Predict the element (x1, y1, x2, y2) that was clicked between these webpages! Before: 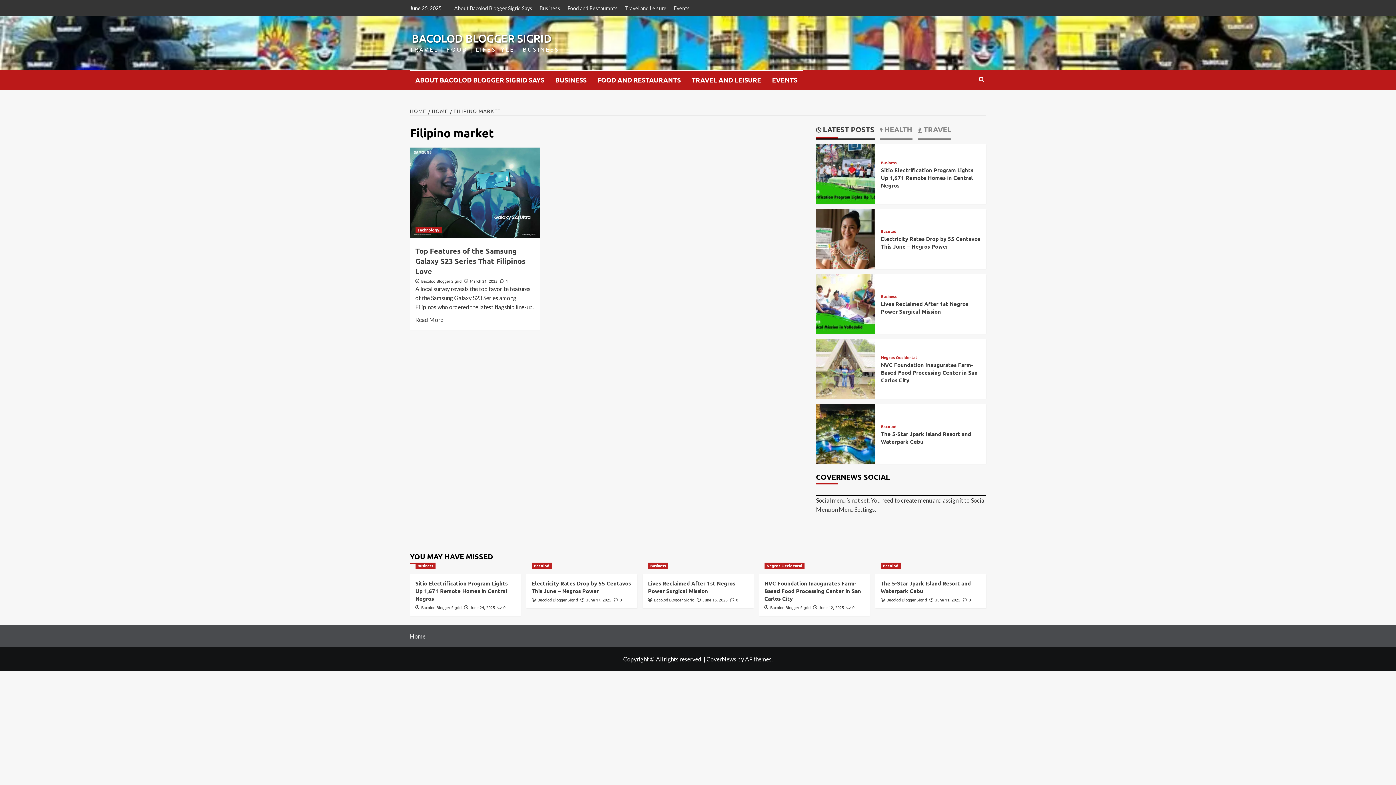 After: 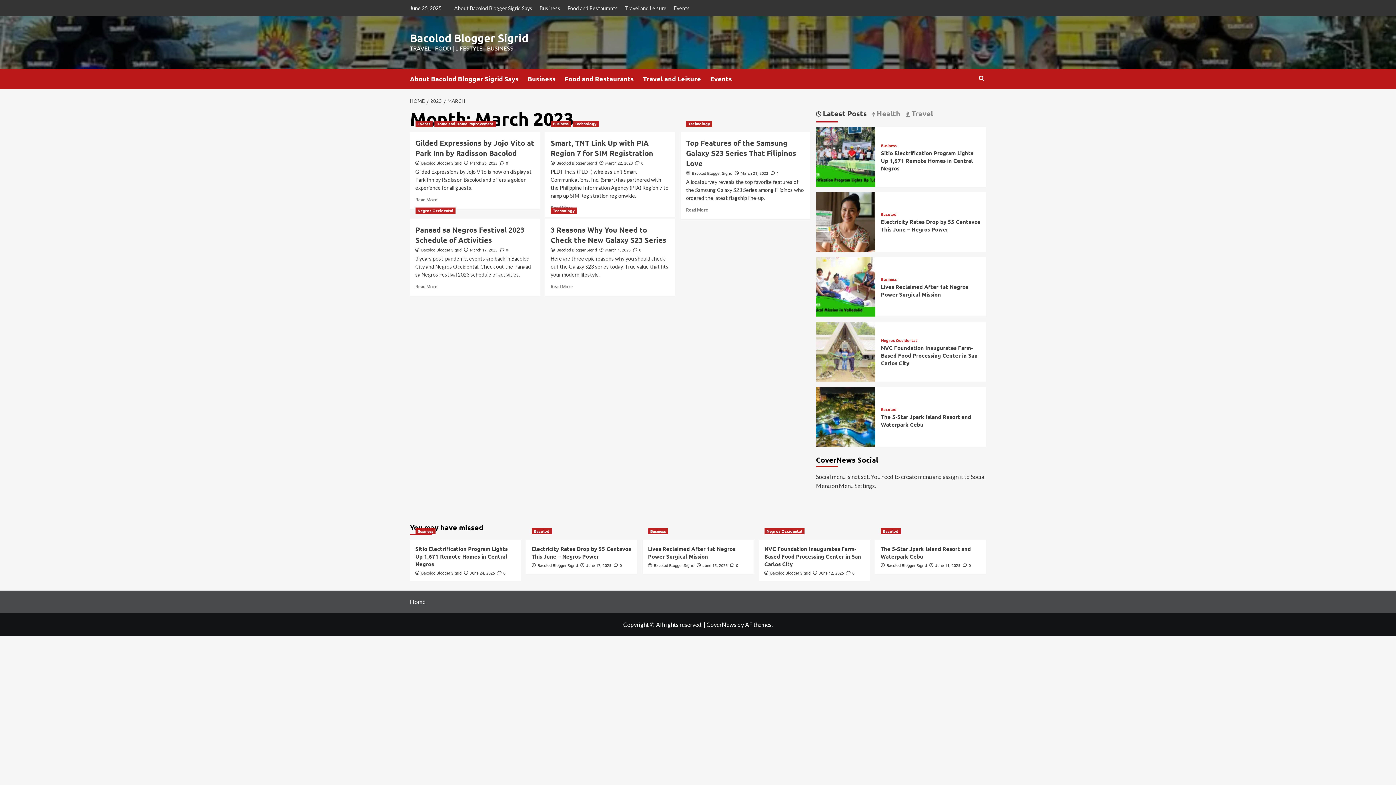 Action: bbox: (470, 278, 497, 283) label: March 21, 2023